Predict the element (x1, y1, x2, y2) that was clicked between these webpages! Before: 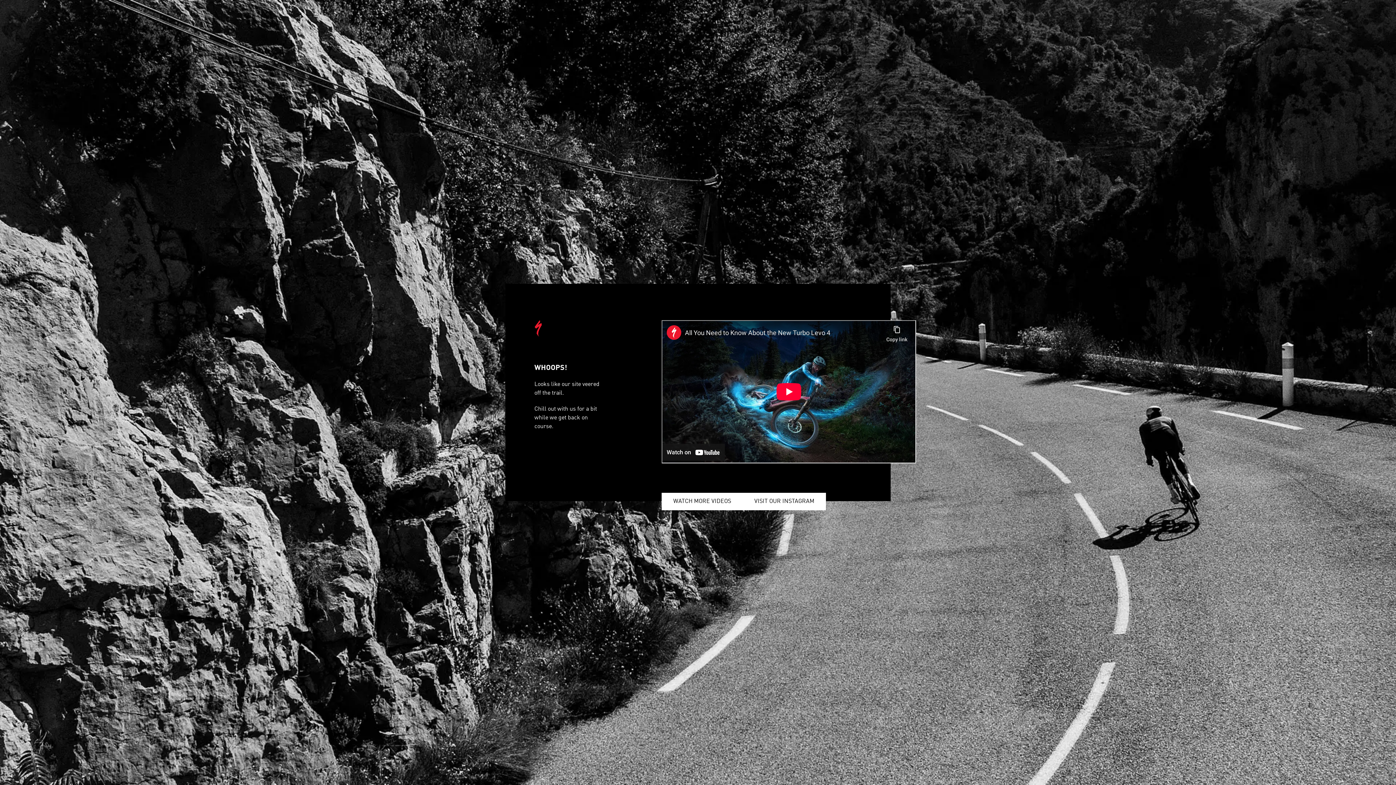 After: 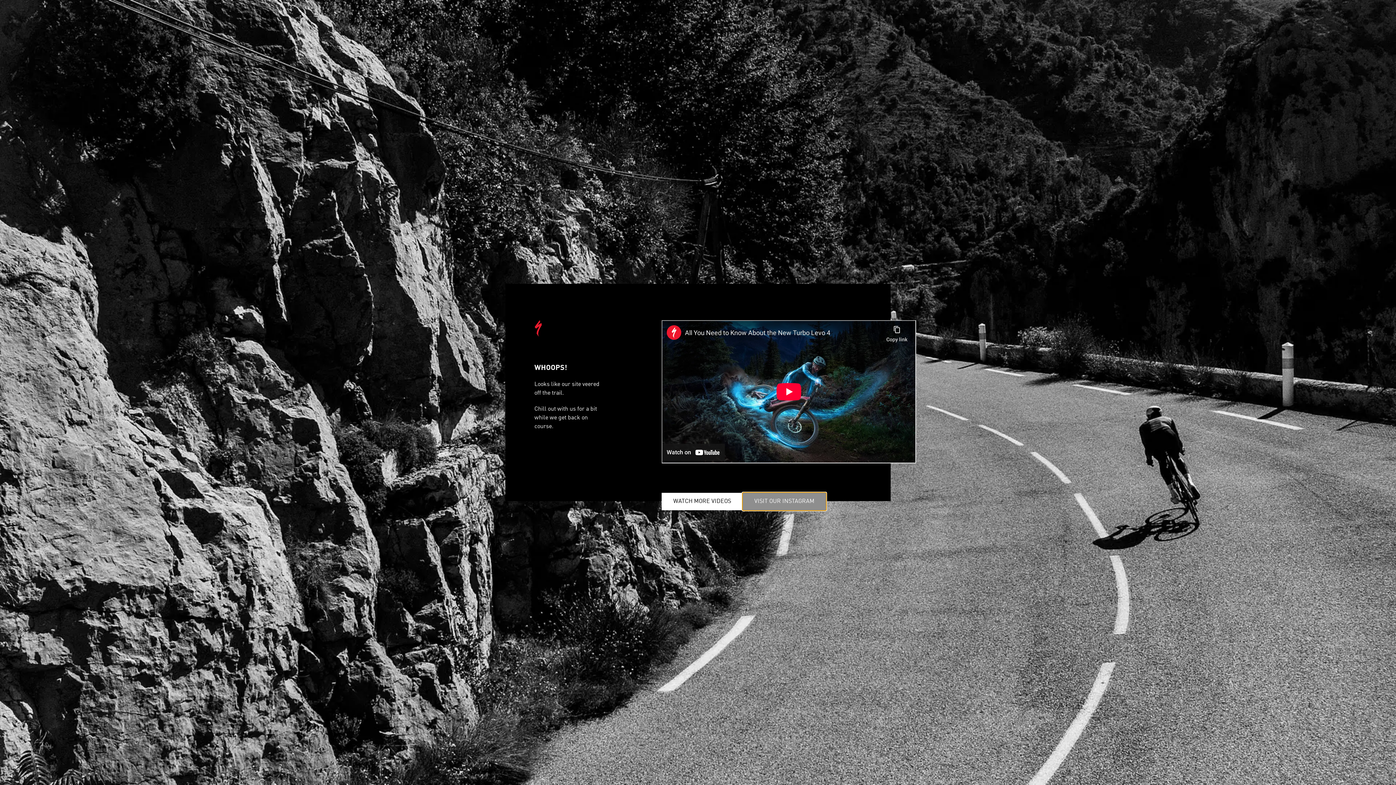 Action: label: VISIT OUR INSTAGRAM bbox: (742, 493, 826, 510)